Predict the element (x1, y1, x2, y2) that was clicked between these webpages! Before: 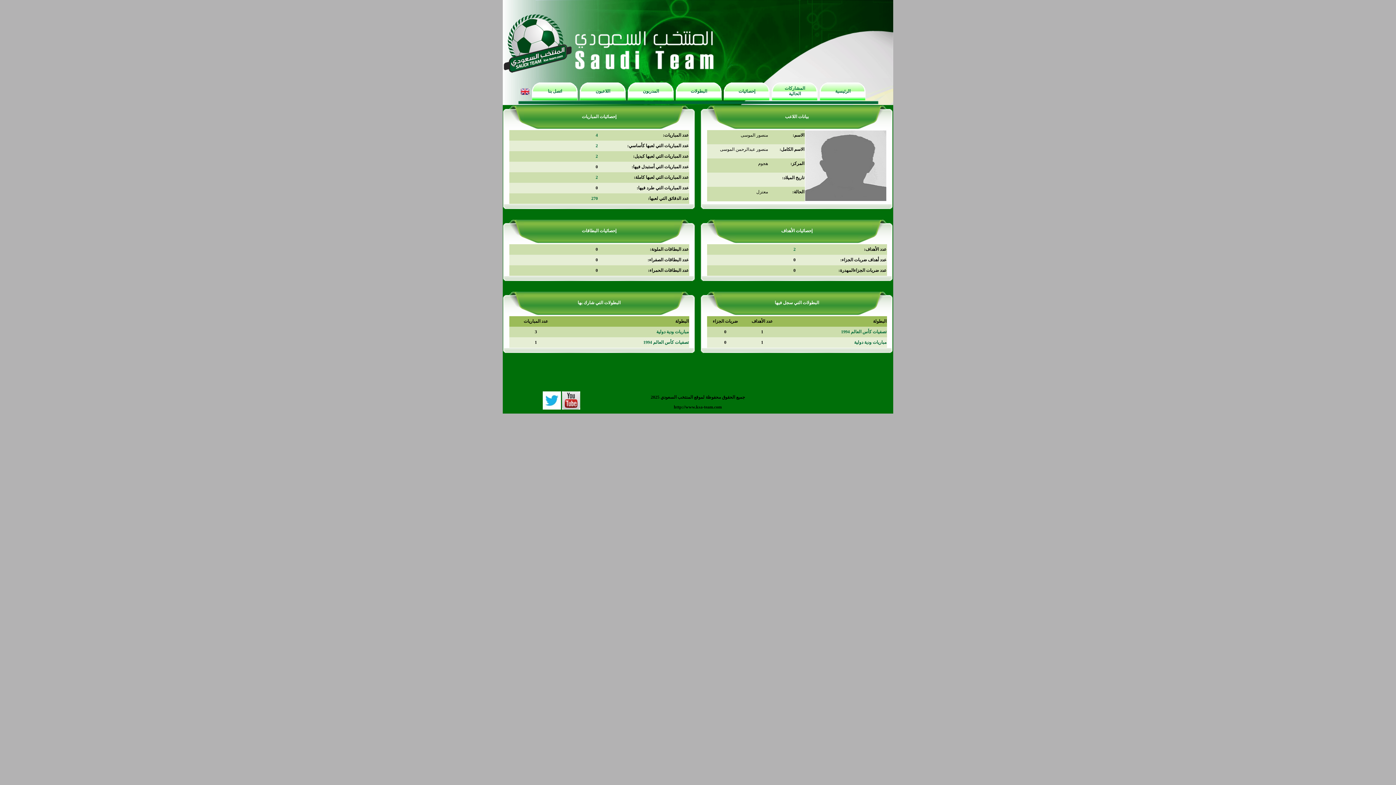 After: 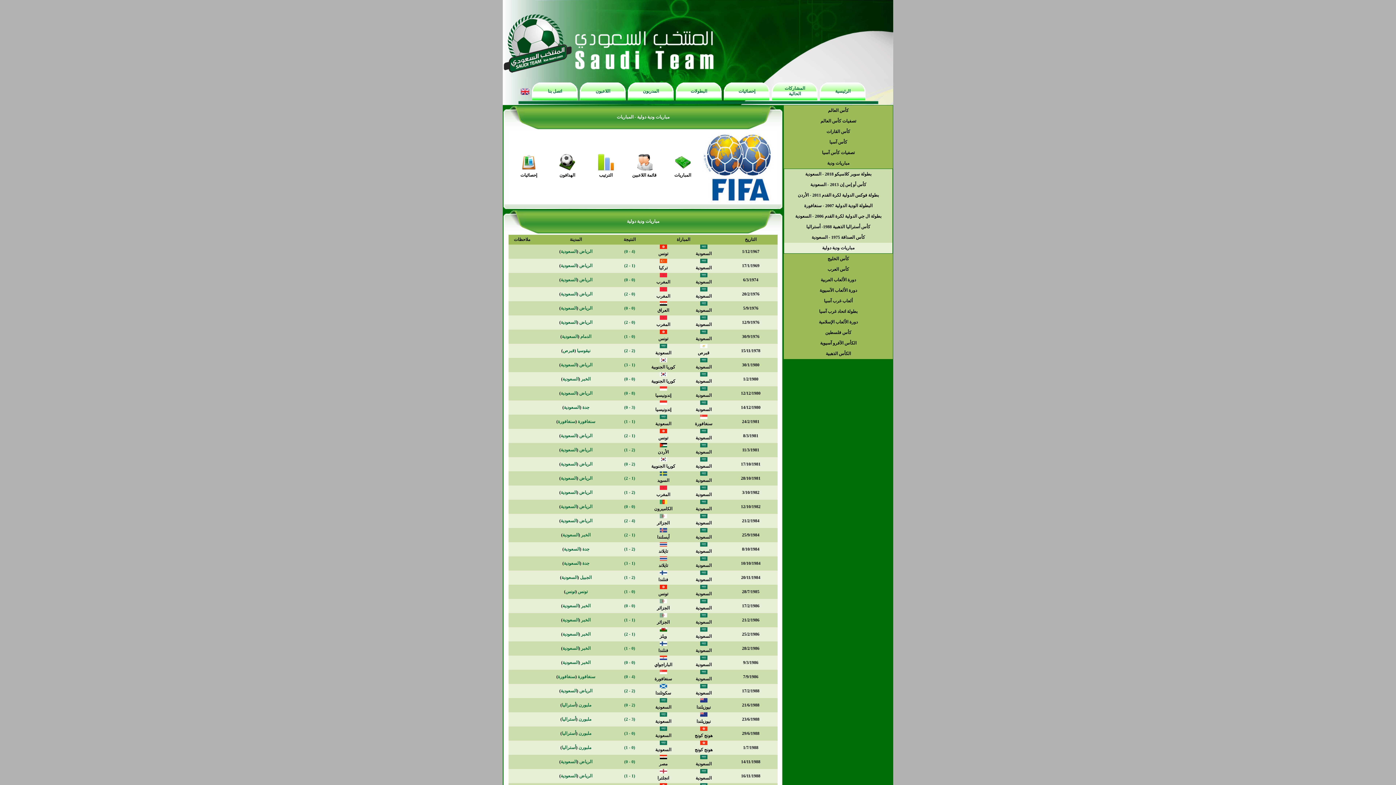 Action: bbox: (854, 340, 886, 345) label: مباريات ودية دولية